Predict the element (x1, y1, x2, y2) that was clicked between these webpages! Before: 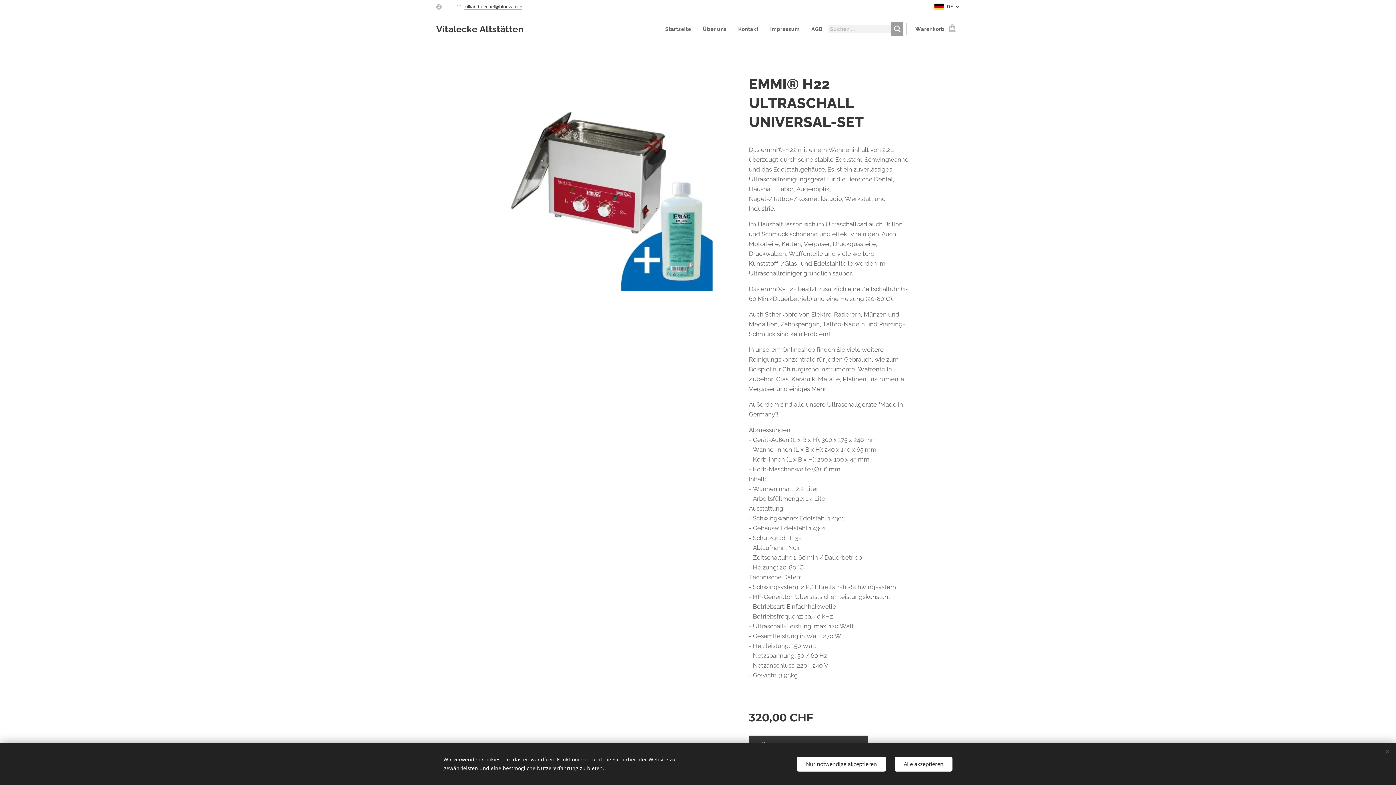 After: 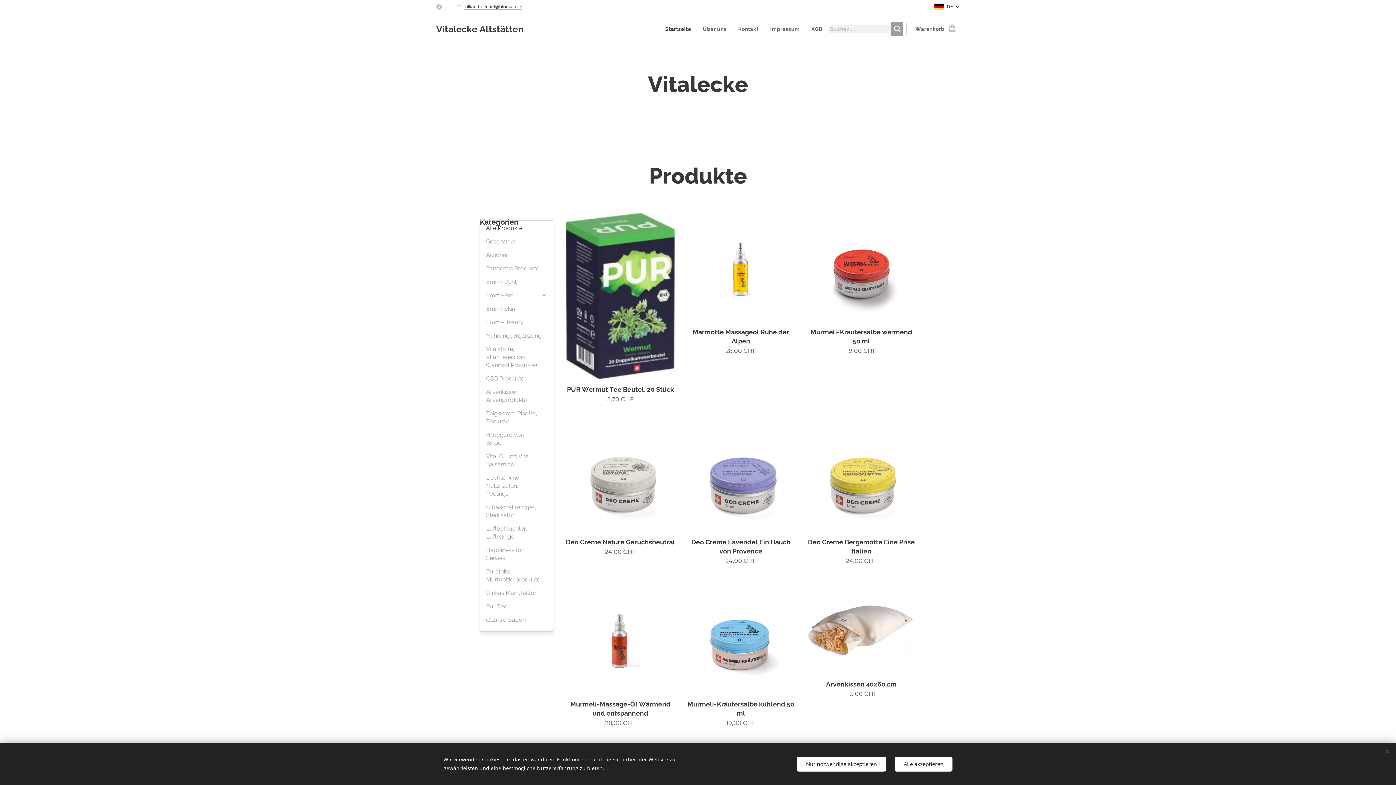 Action: bbox: (663, 20, 697, 38) label: Startseite